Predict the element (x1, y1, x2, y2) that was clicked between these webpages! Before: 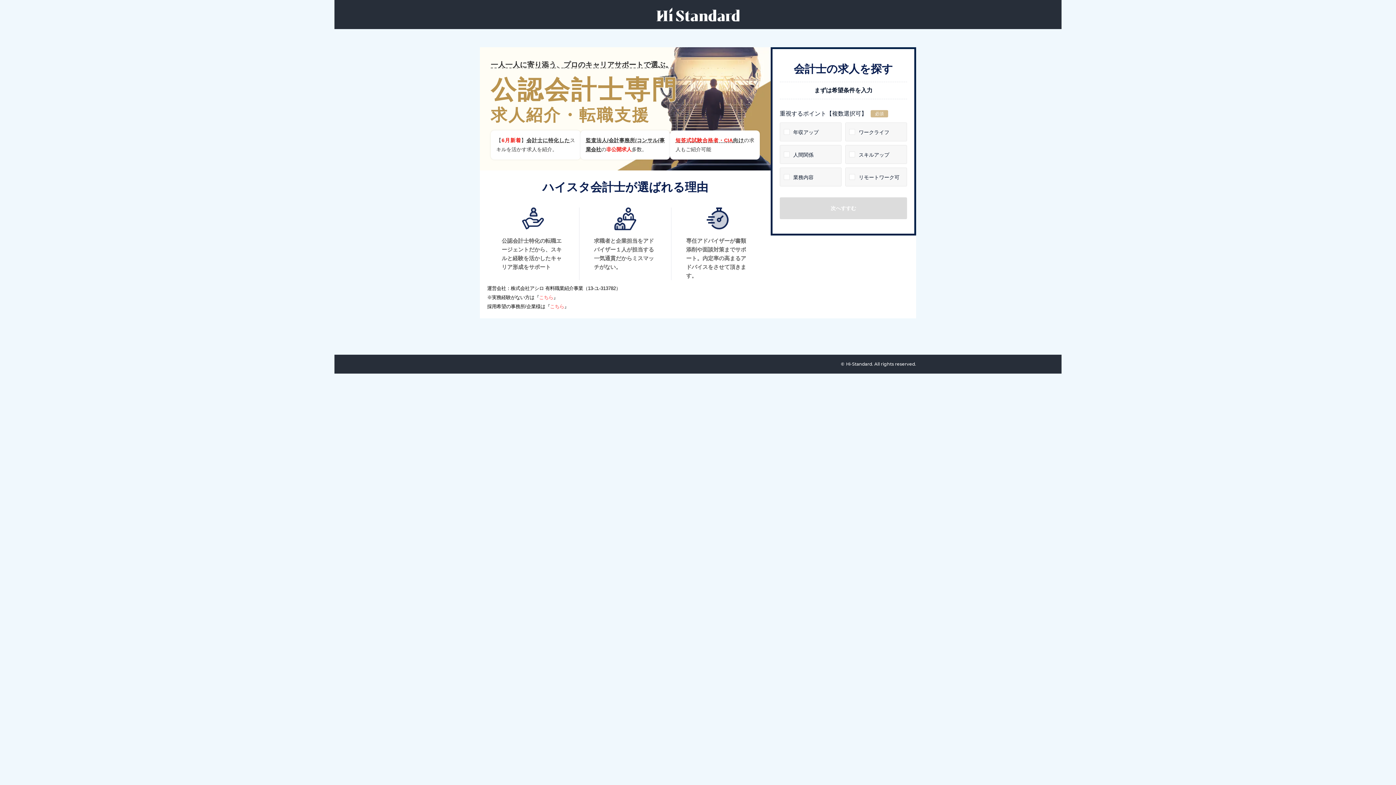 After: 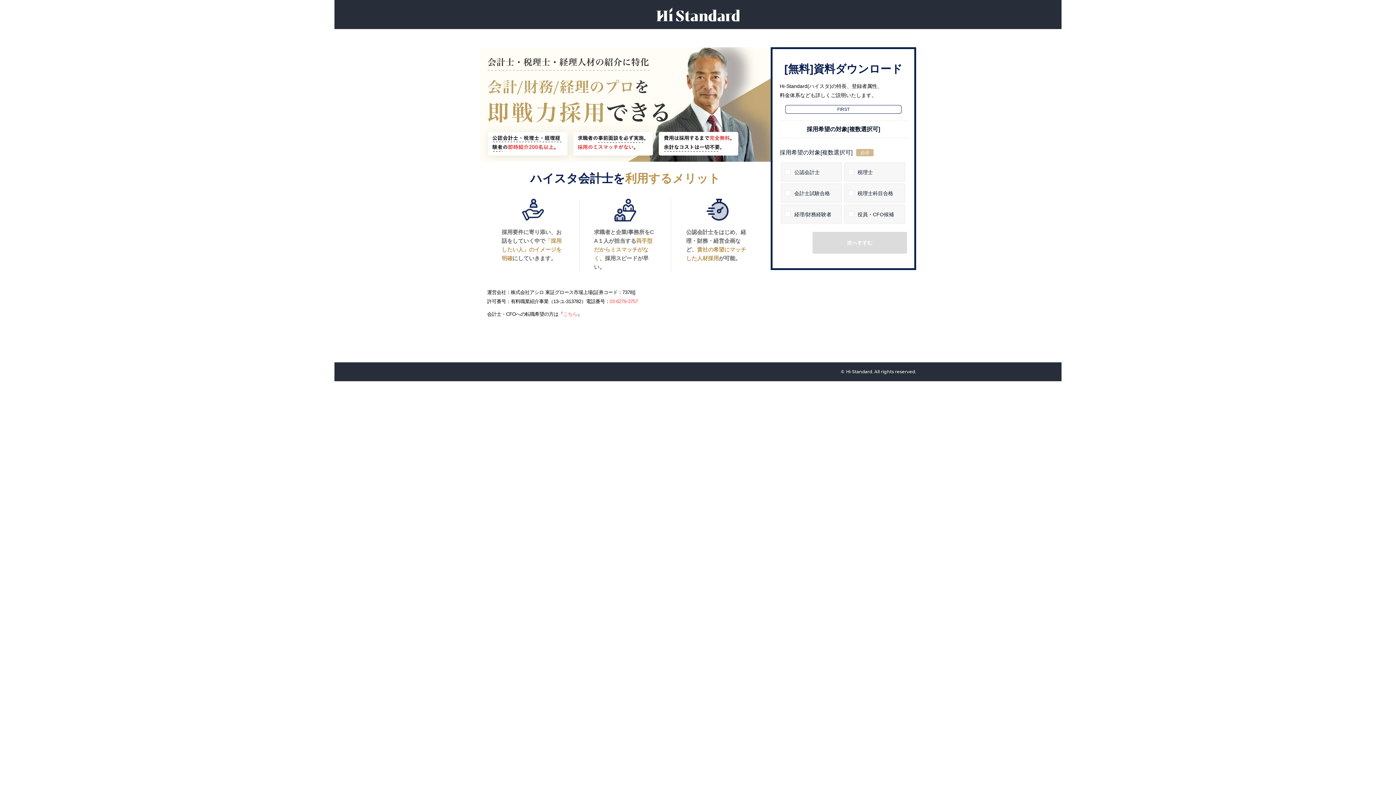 Action: label: こちら bbox: (550, 304, 564, 309)